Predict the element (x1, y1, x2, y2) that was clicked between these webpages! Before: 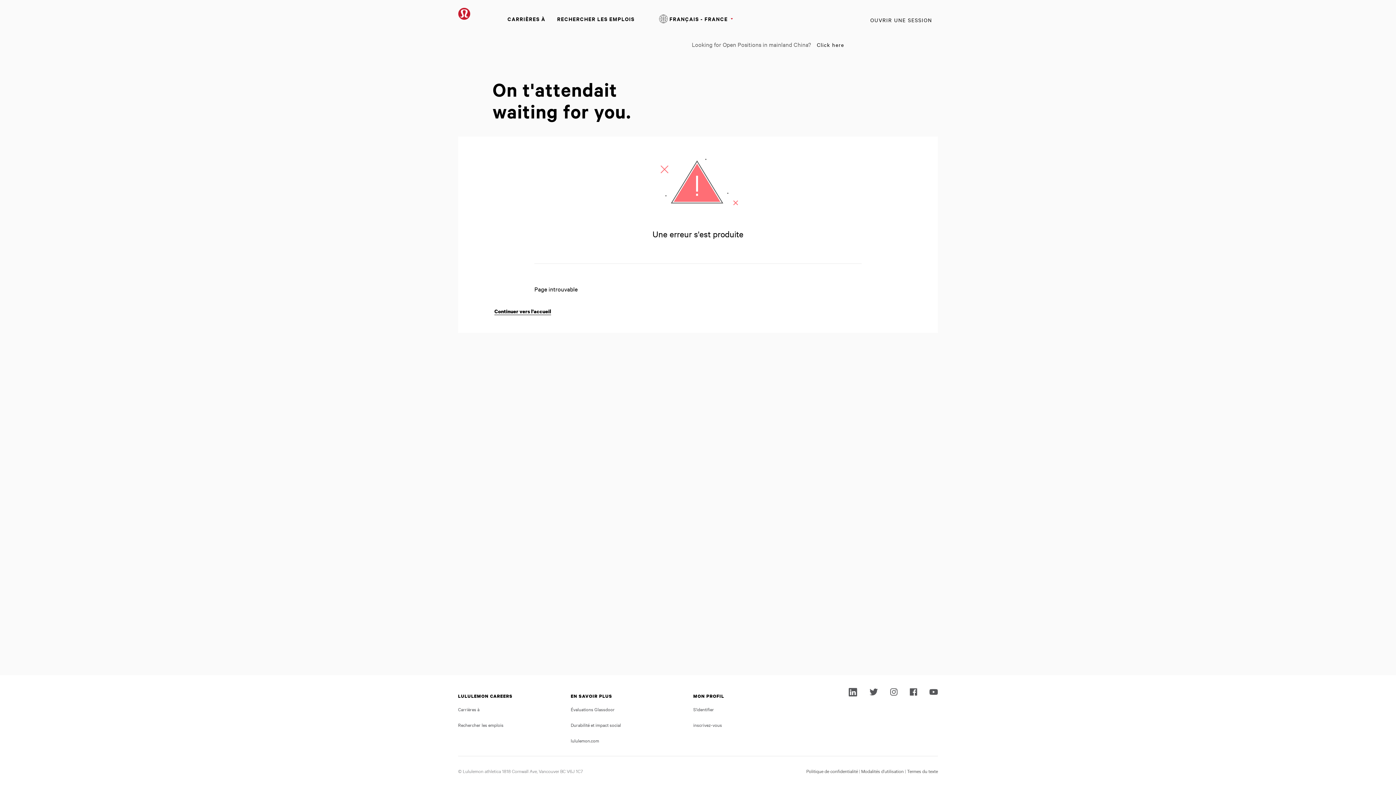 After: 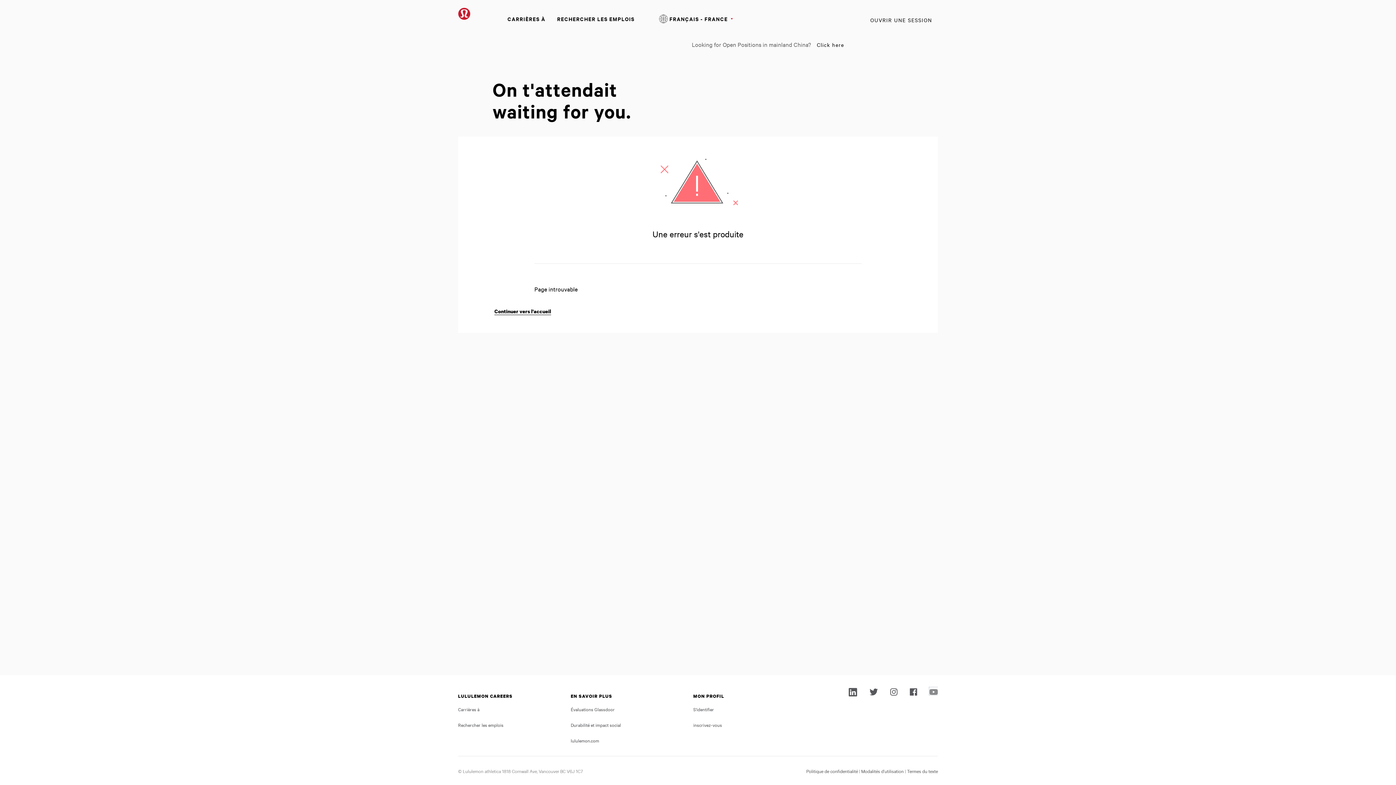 Action: bbox: (929, 687, 938, 695)